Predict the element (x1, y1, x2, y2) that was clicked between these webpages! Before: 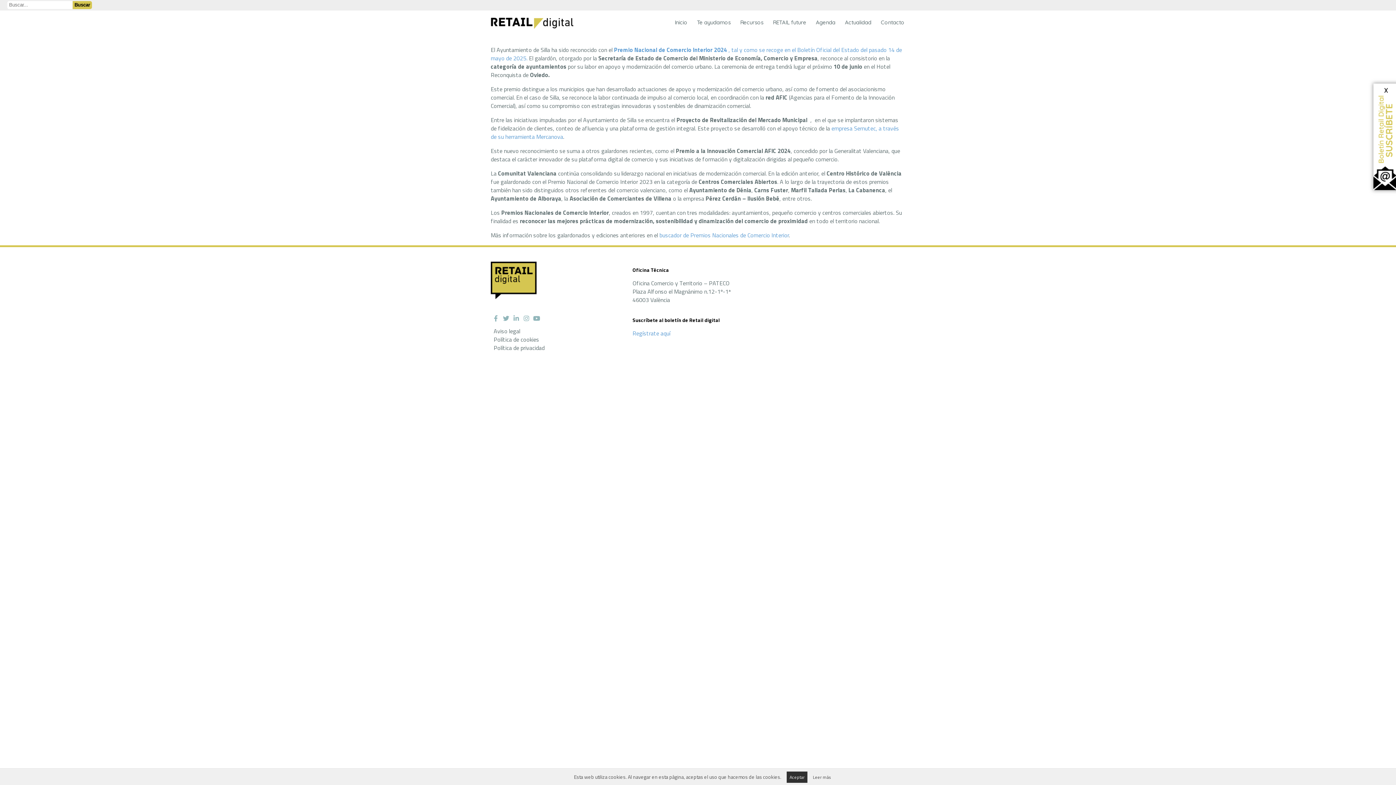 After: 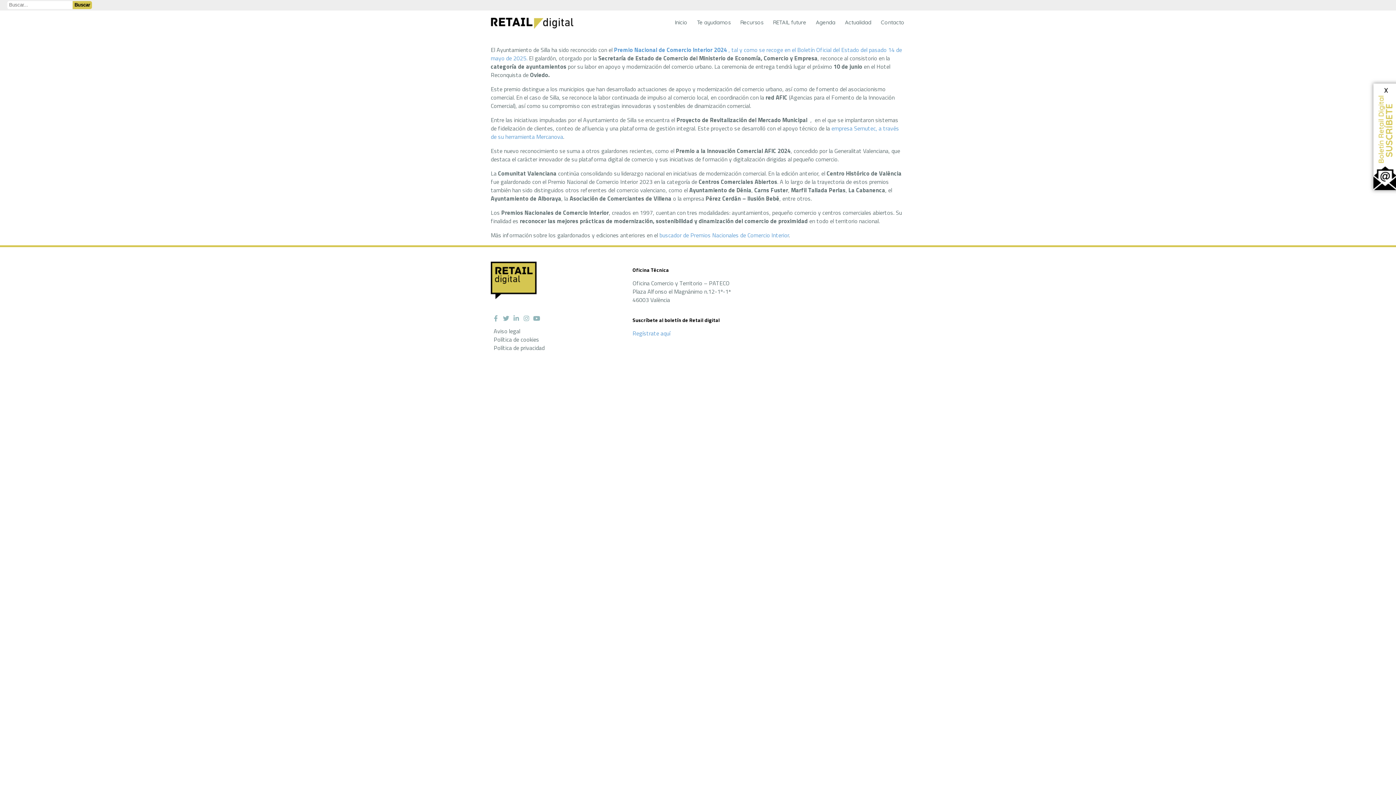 Action: bbox: (786, 772, 807, 783) label: Aceptar